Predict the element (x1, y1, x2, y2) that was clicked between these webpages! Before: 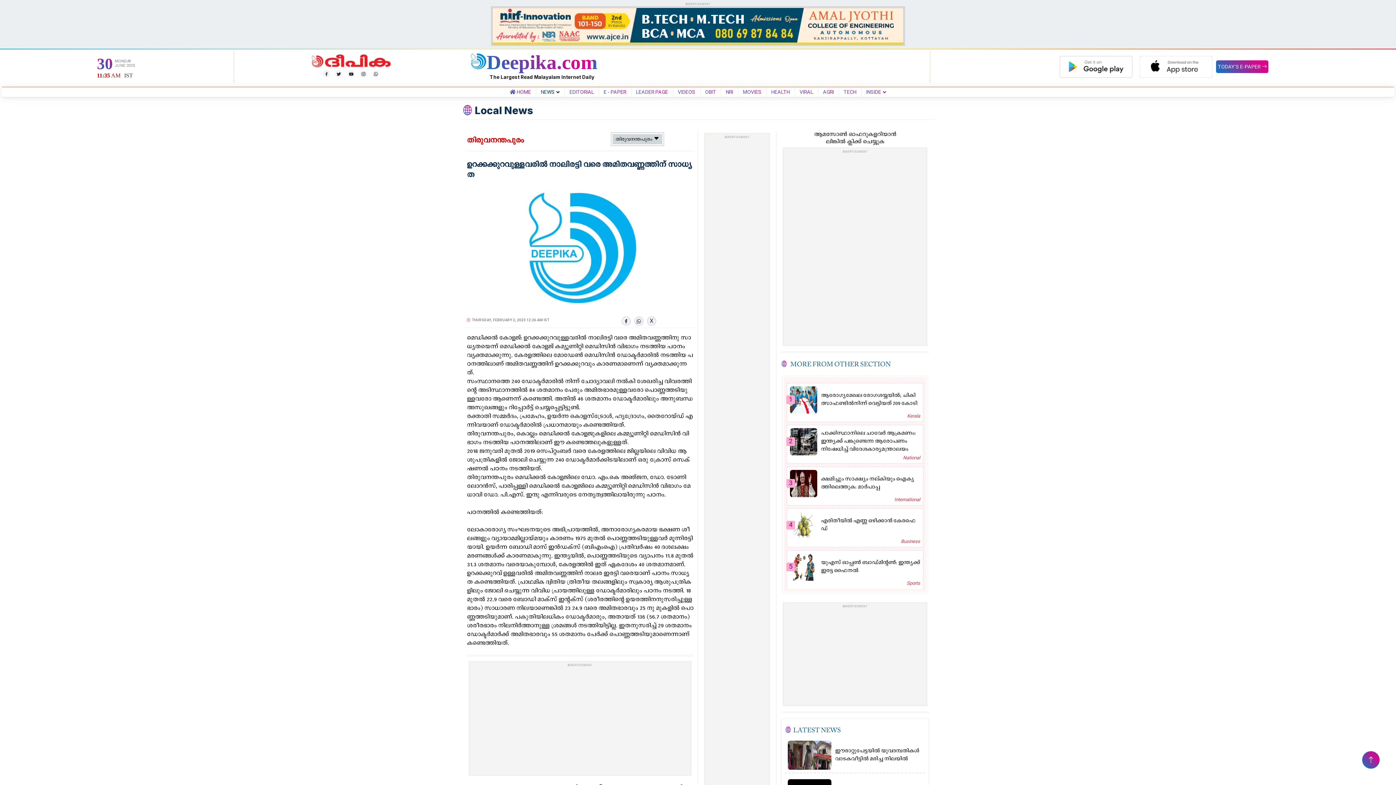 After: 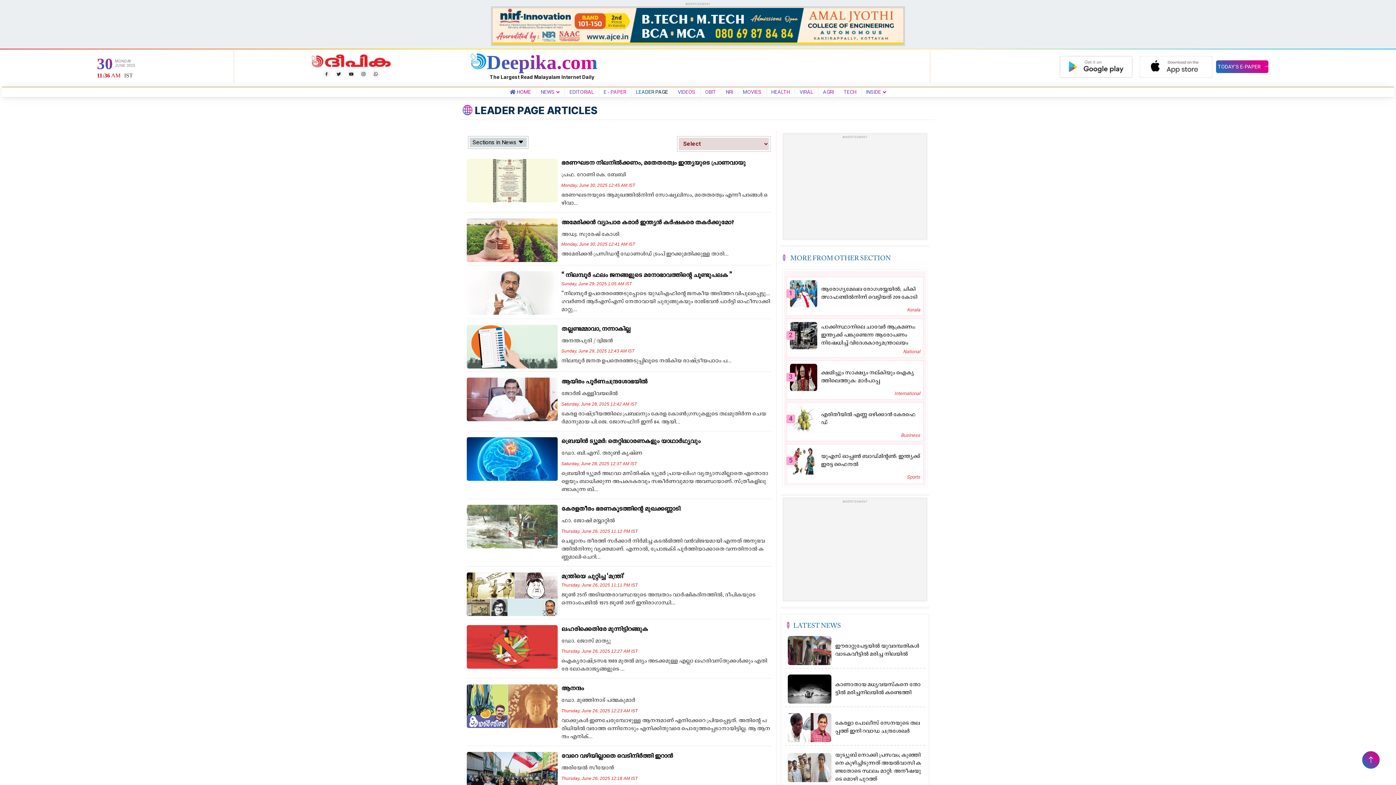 Action: label: LEADER PAGE bbox: (633, 89, 671, 94)